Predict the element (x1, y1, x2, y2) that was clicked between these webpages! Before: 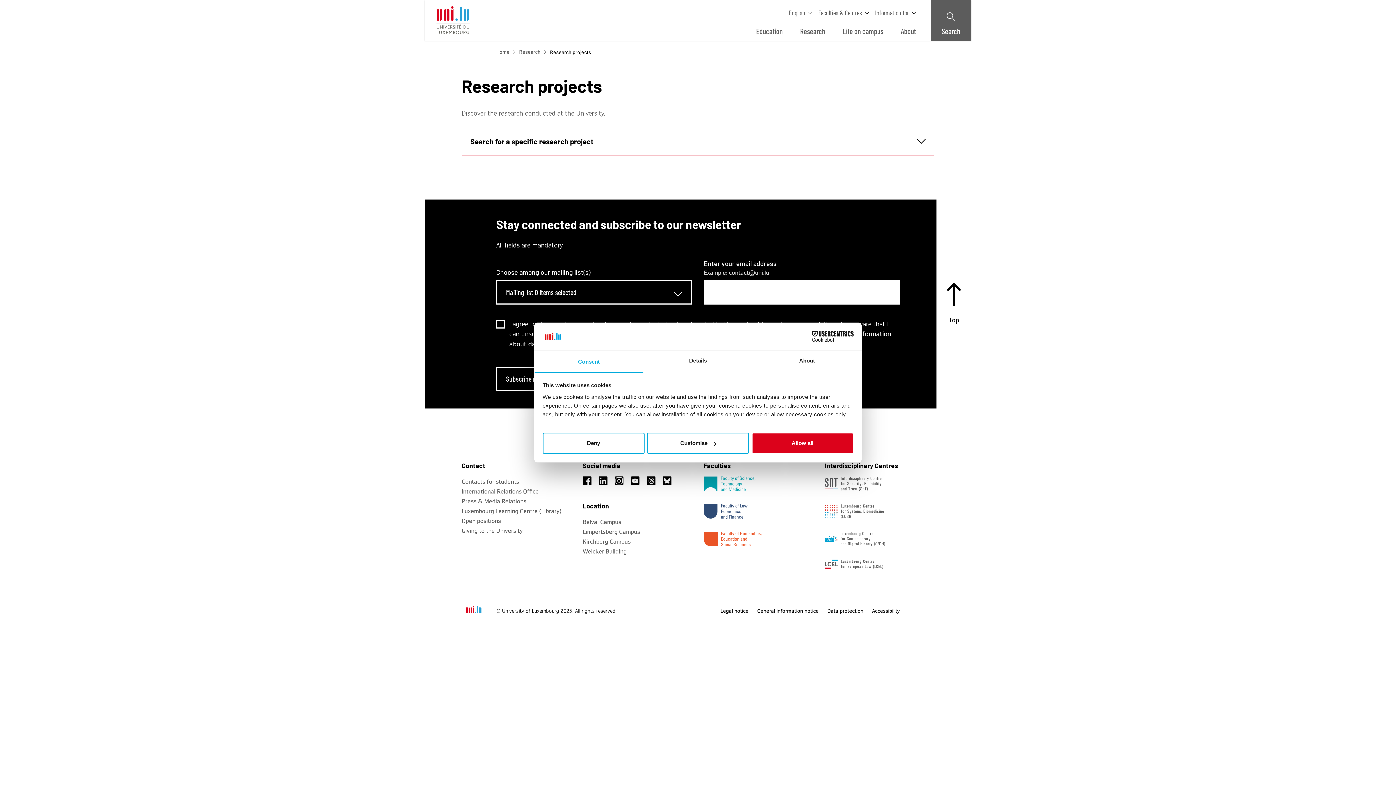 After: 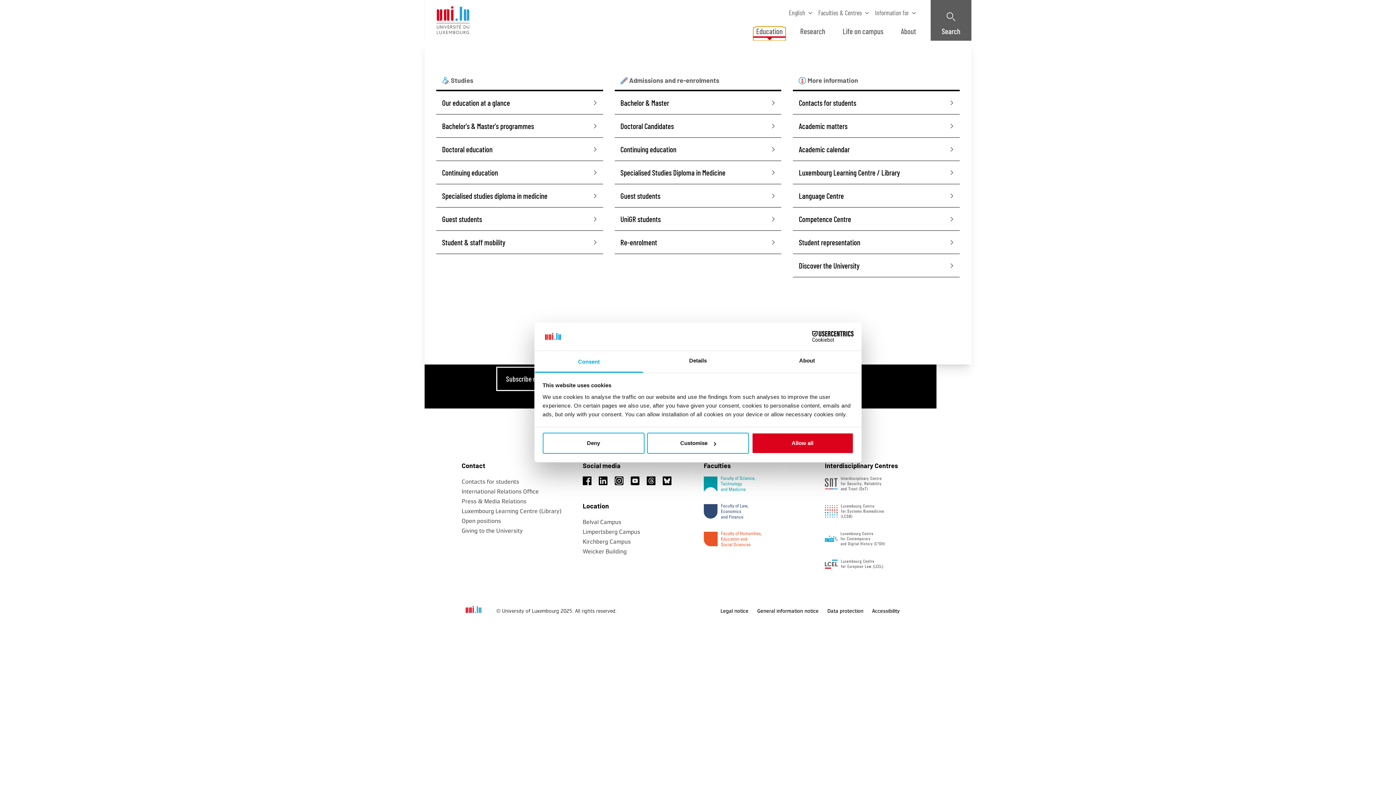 Action: bbox: (753, 27, 785, 40) label: Education